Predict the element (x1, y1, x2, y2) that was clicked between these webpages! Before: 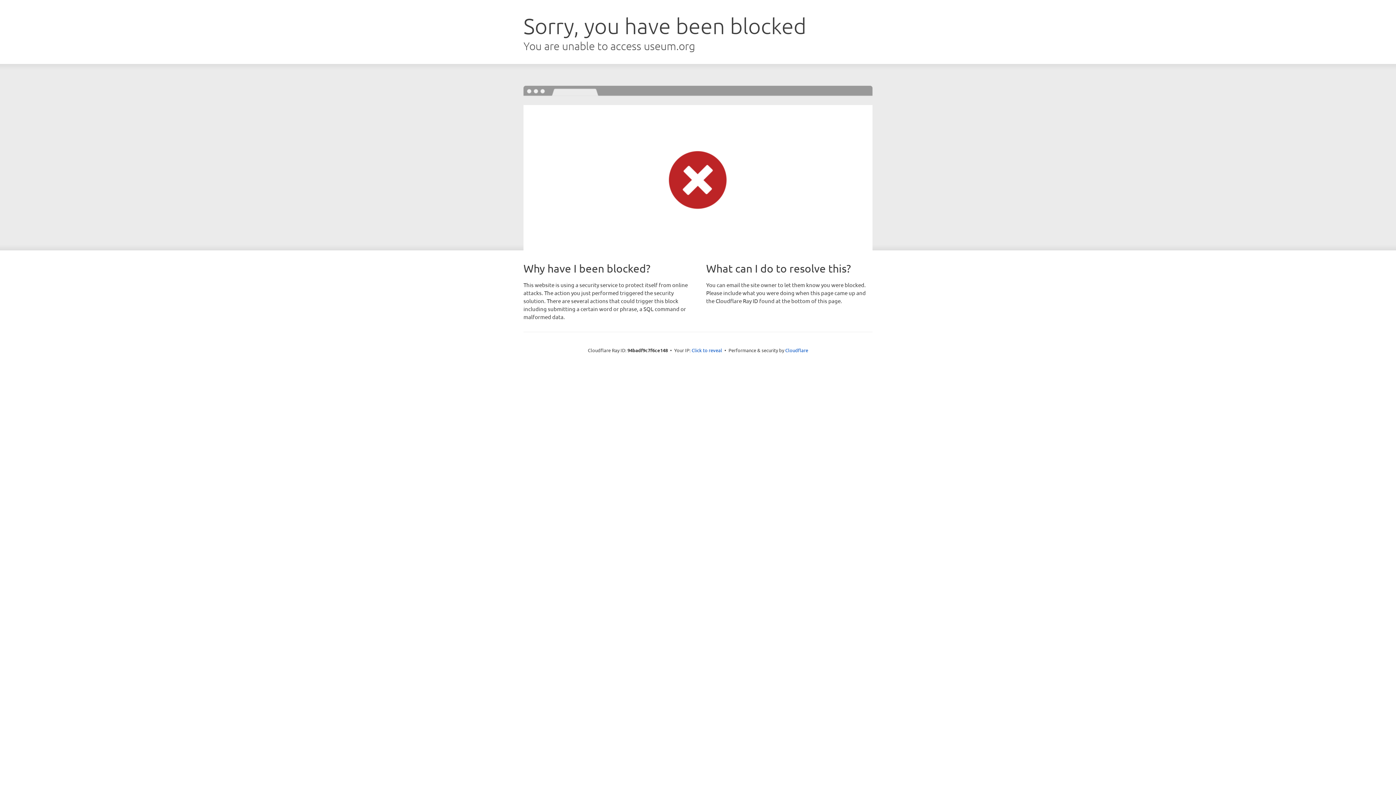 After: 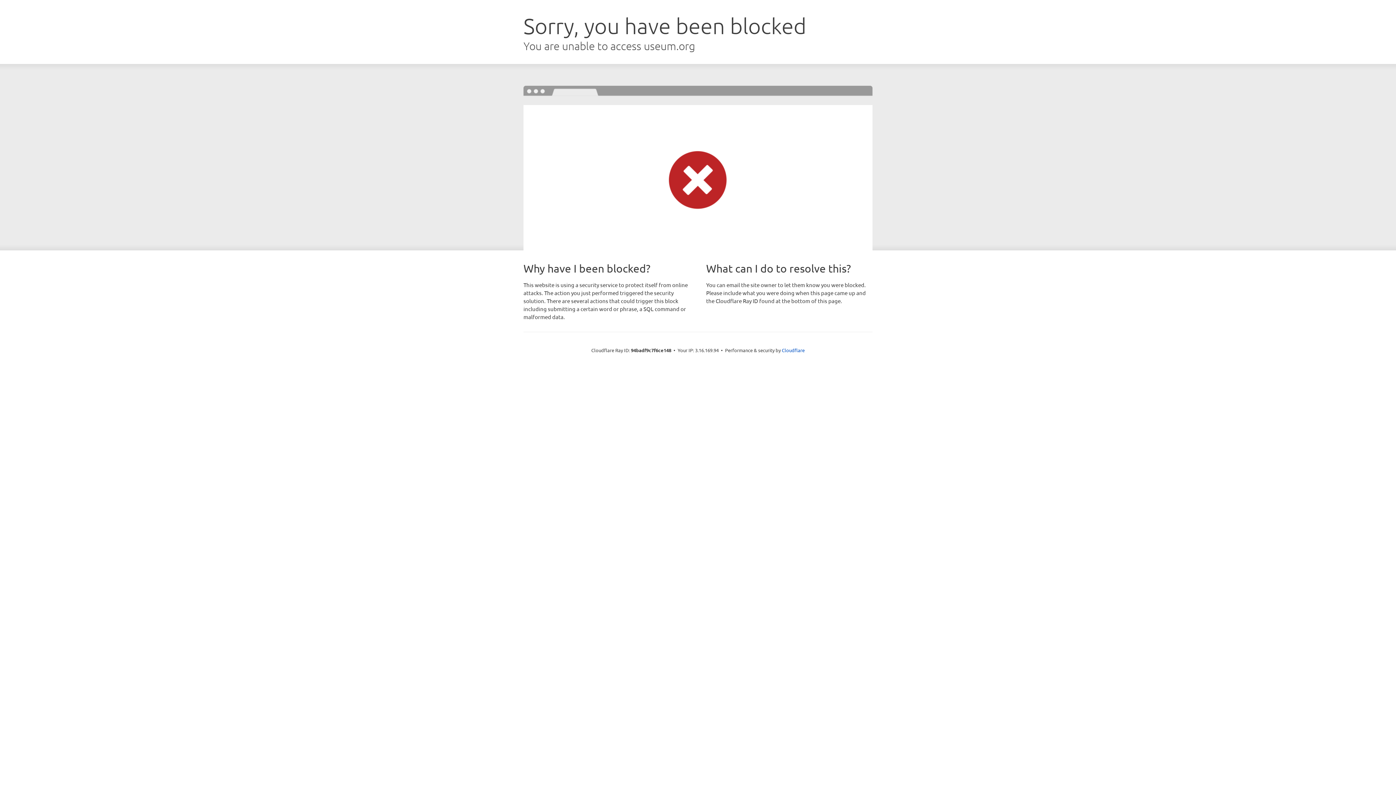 Action: label: Click to reveal bbox: (691, 346, 722, 353)